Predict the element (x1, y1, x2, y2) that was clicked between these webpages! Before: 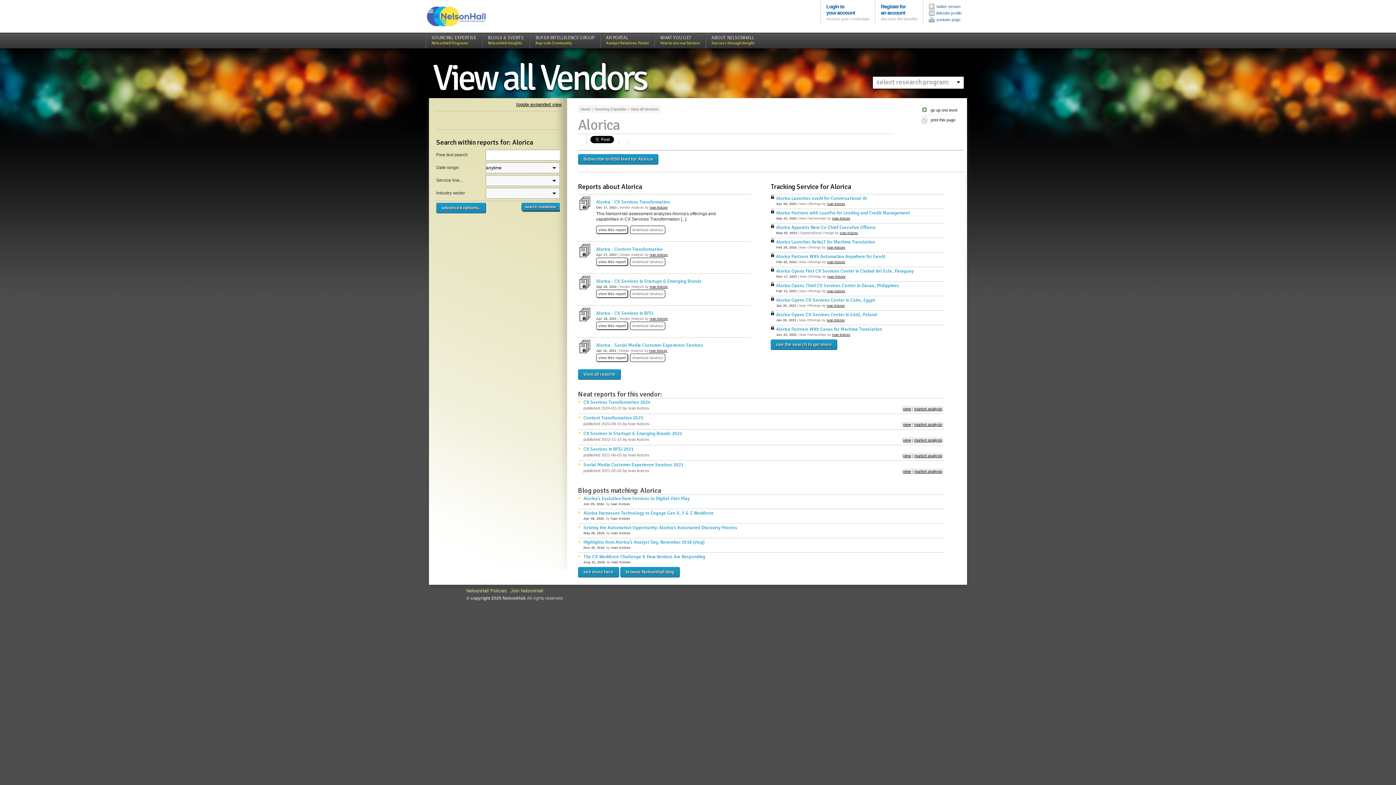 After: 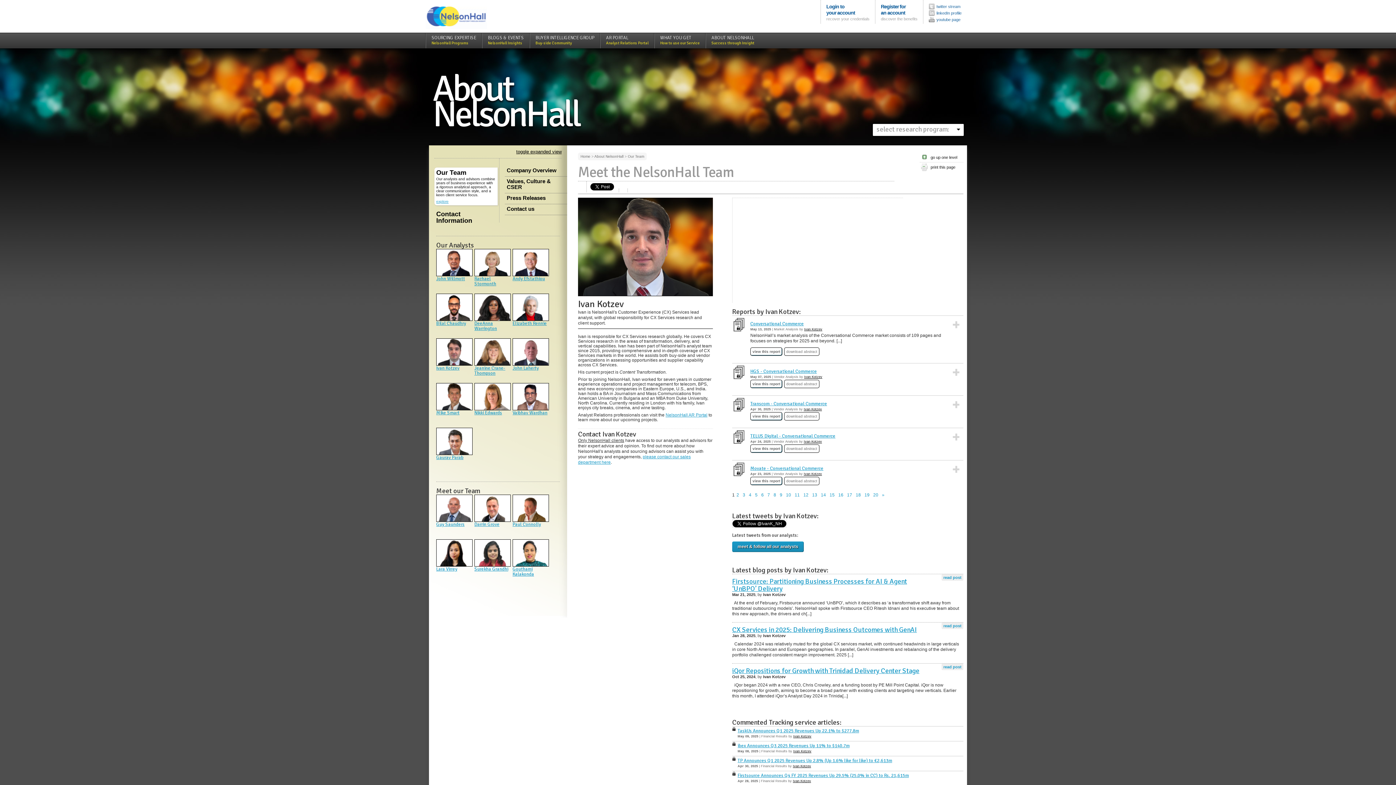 Action: label: Ivan Kotzev bbox: (649, 205, 668, 209)